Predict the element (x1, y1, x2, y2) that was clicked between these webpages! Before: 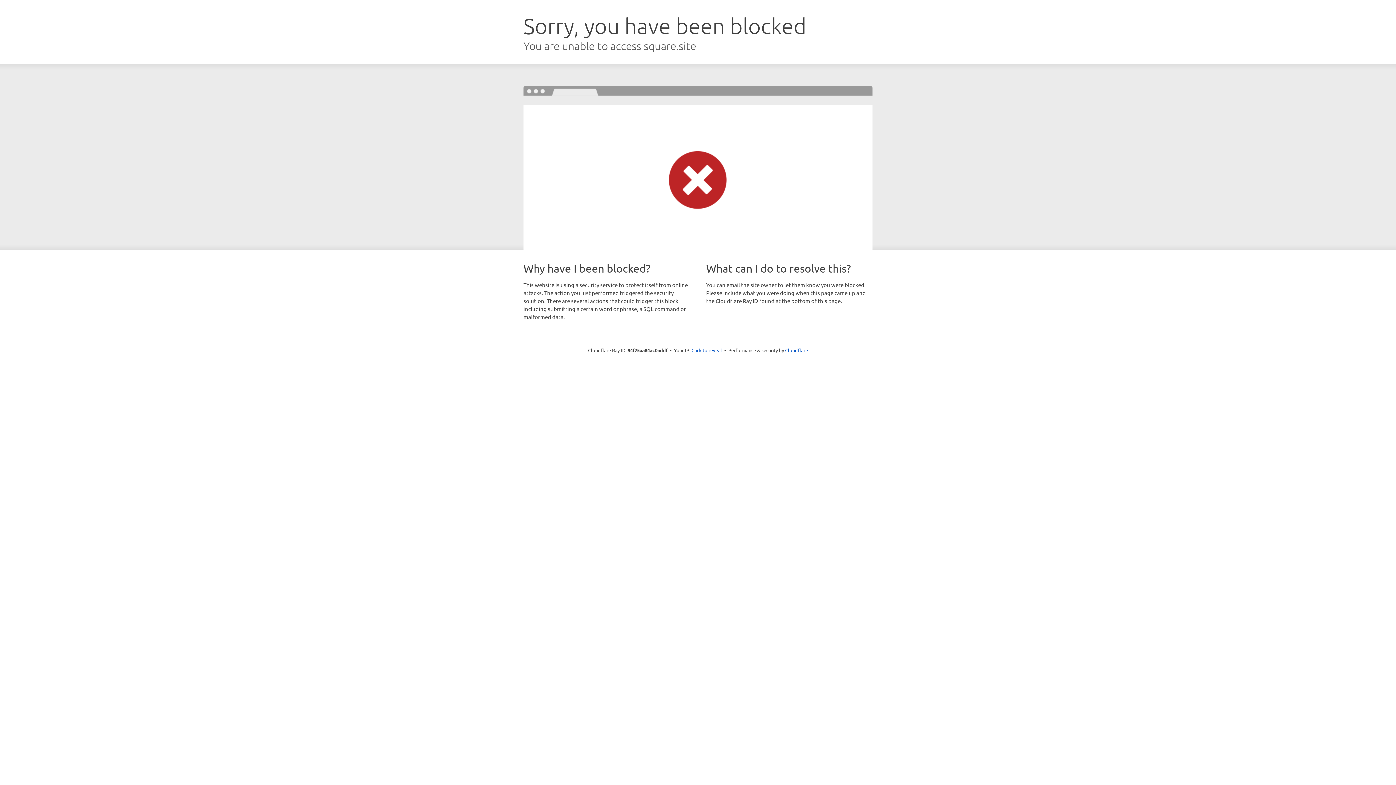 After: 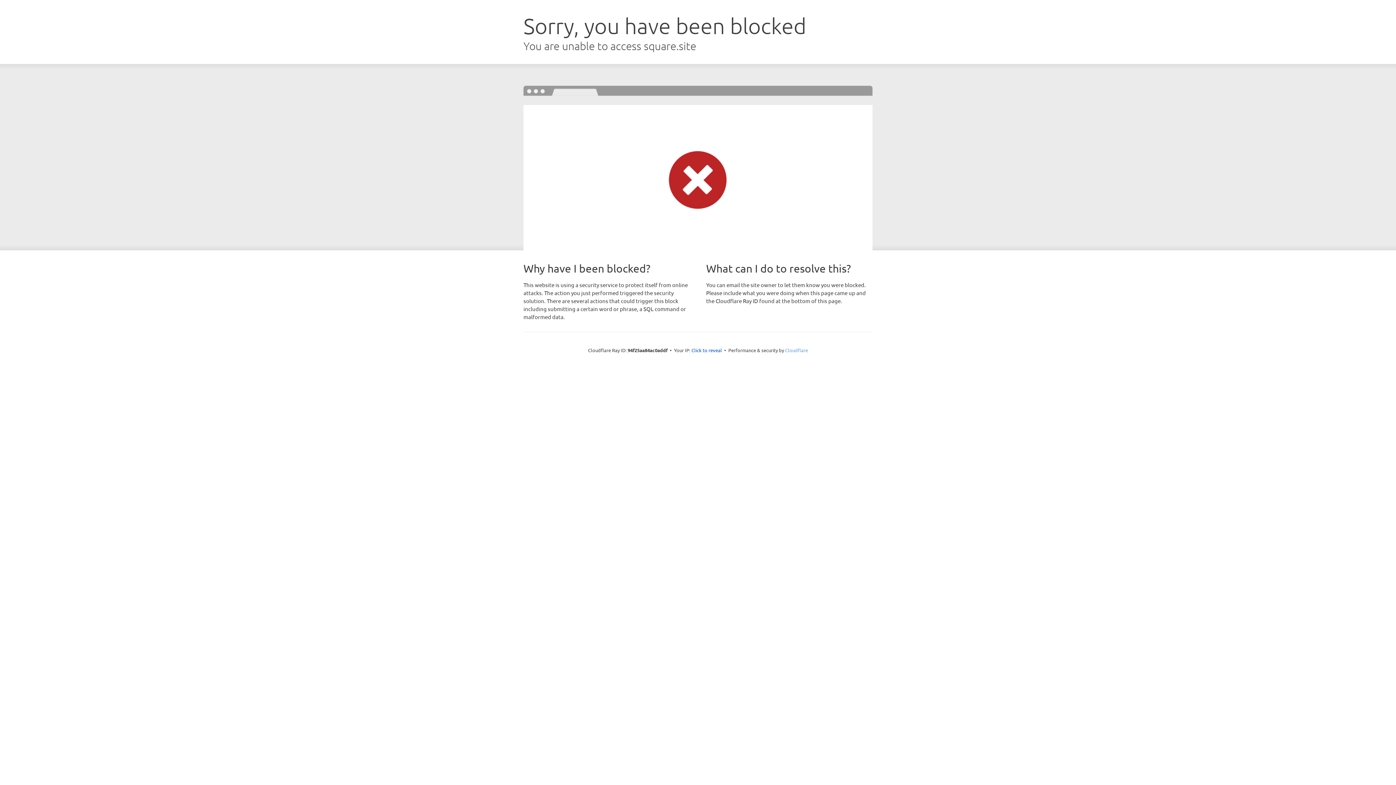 Action: label: Cloudflare bbox: (785, 347, 808, 353)